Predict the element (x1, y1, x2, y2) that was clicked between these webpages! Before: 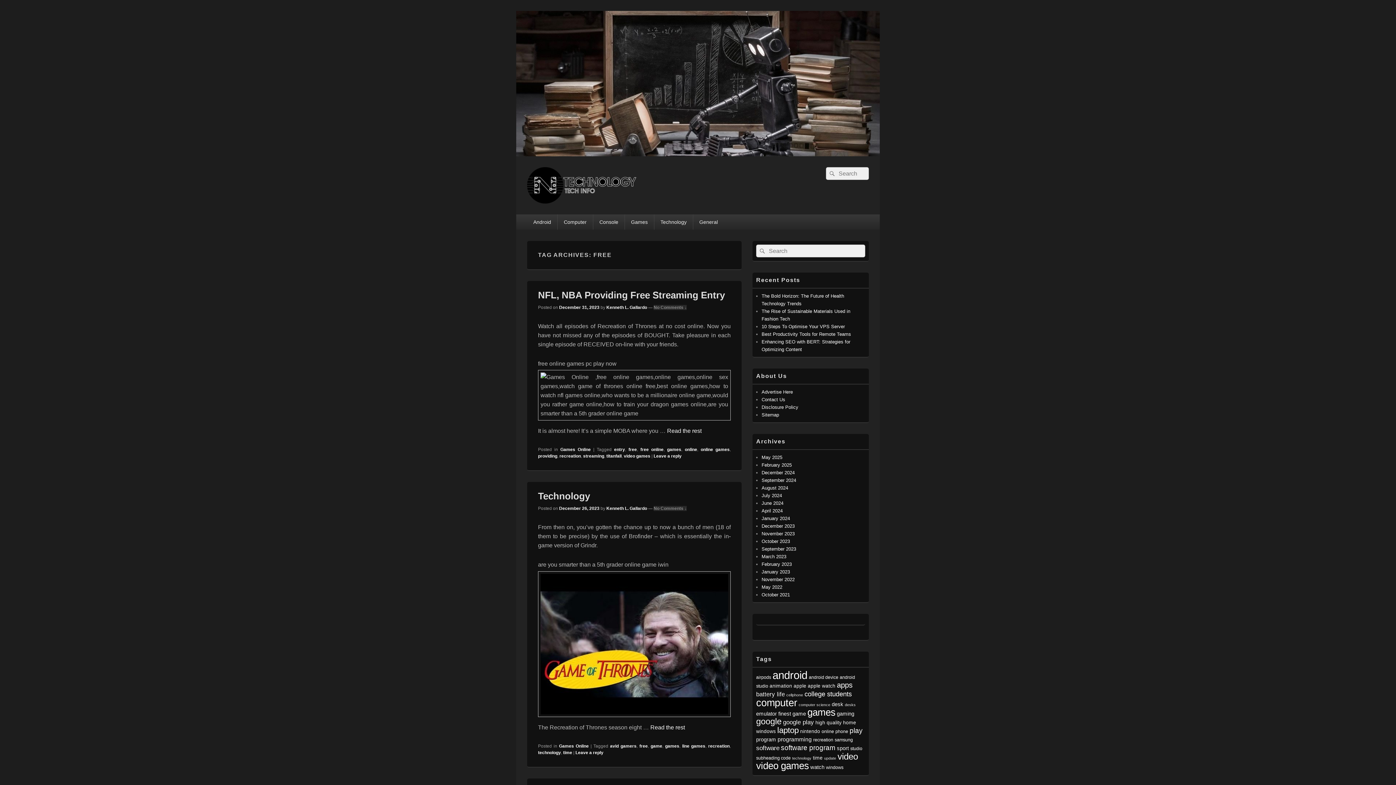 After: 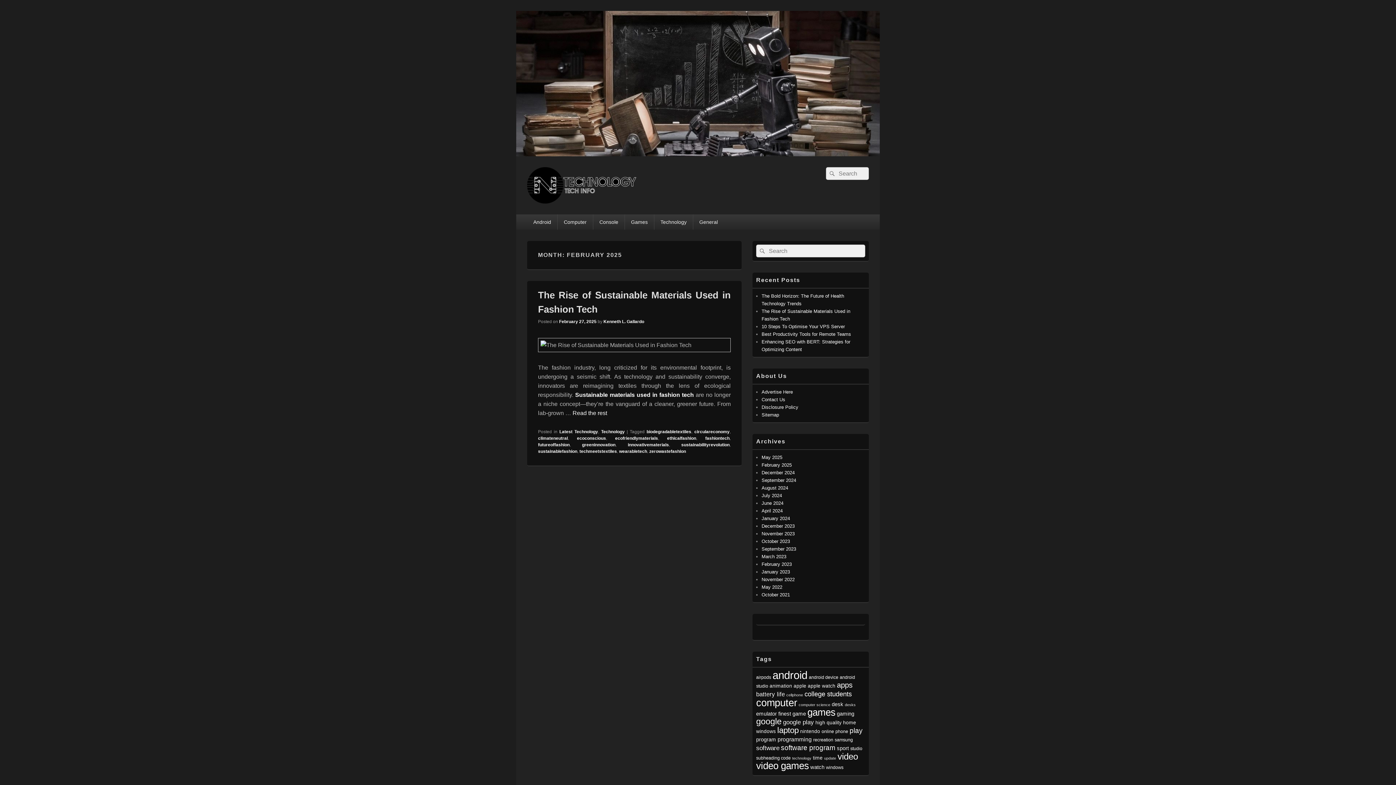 Action: label: February 2025 bbox: (761, 462, 792, 468)